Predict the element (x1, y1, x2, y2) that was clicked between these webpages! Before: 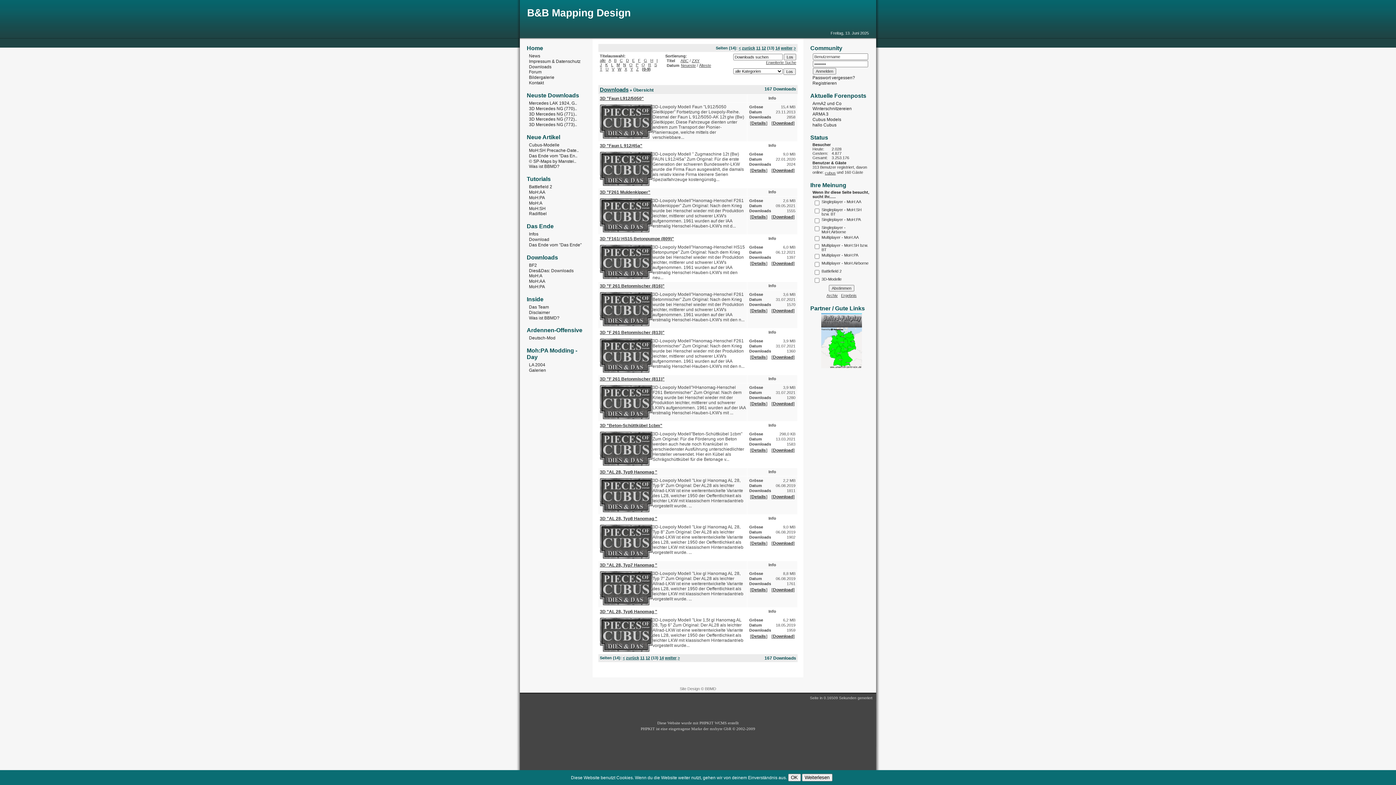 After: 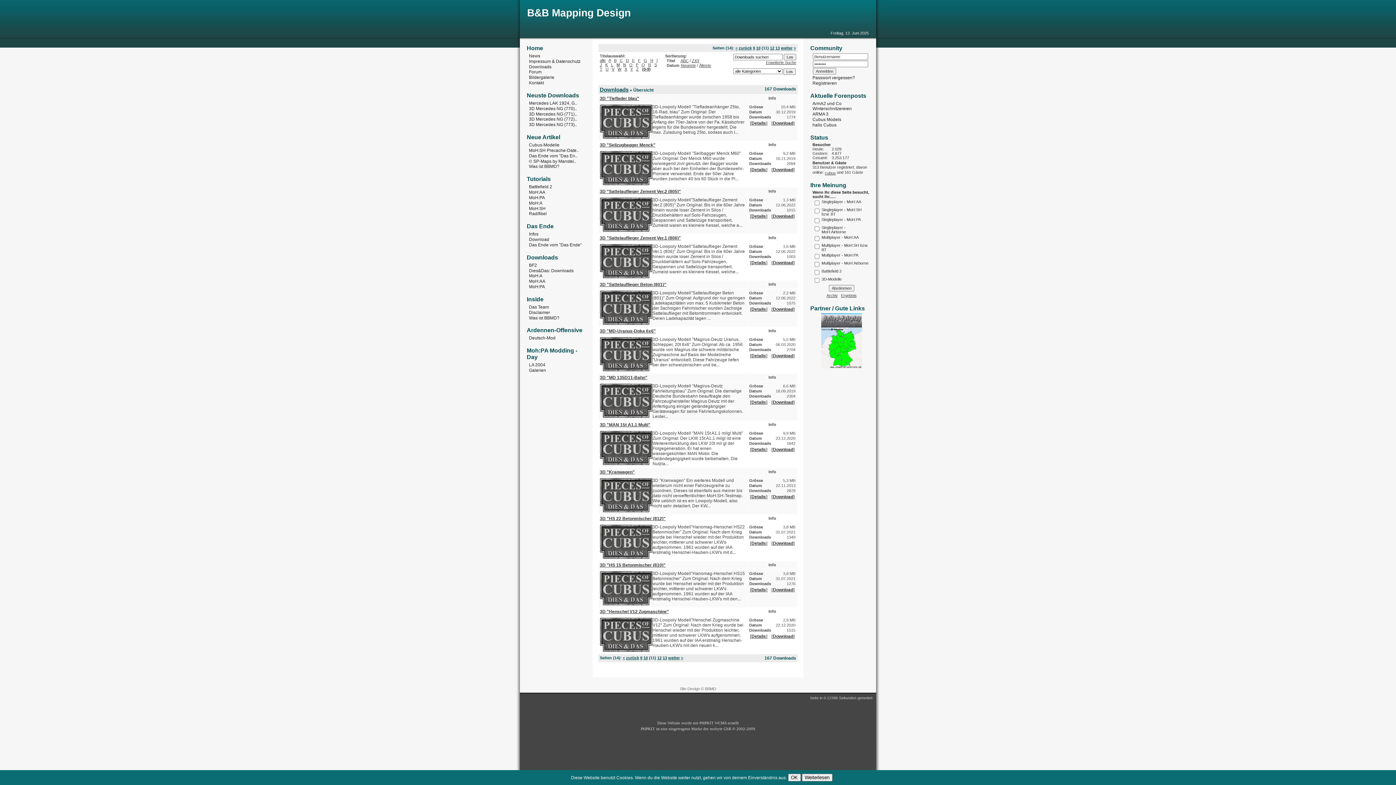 Action: bbox: (640, 656, 644, 660) label: 11